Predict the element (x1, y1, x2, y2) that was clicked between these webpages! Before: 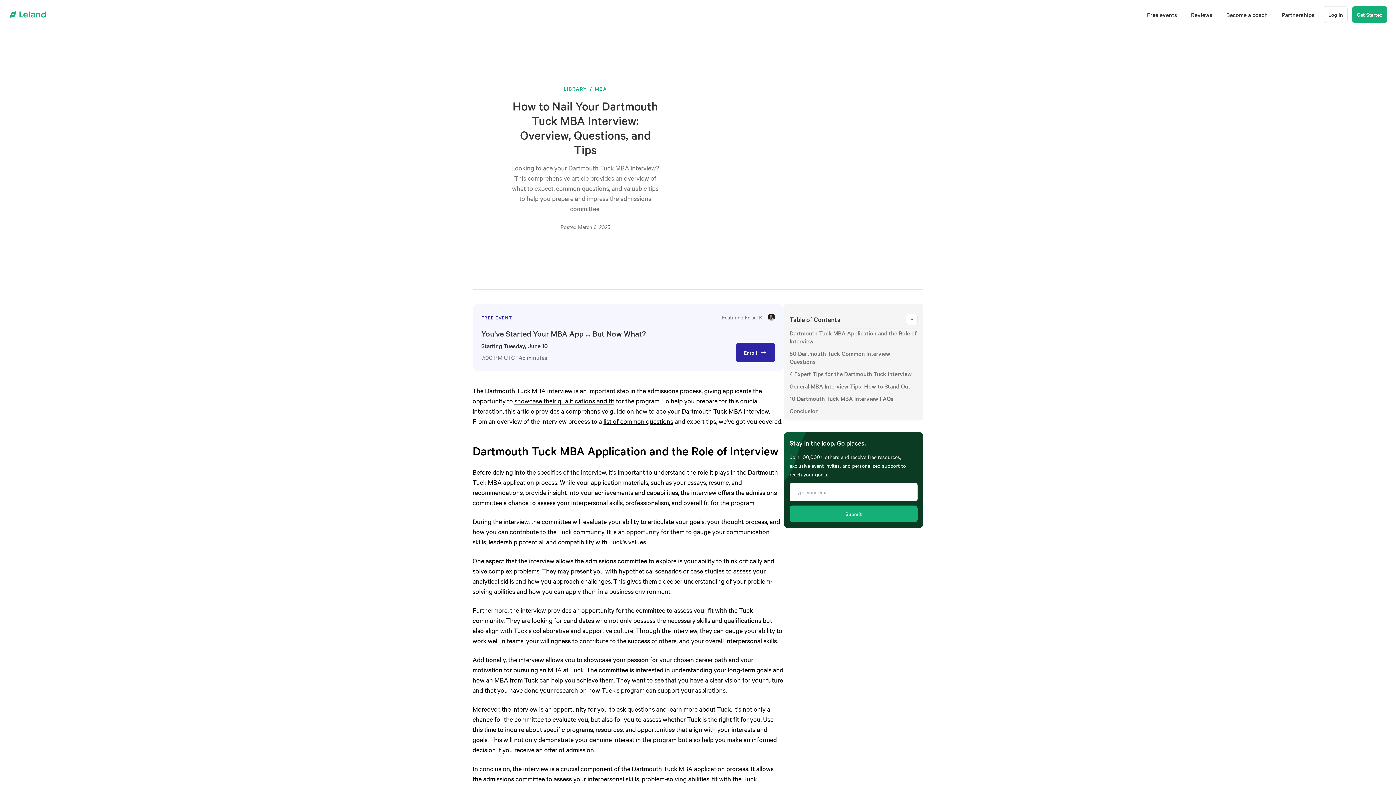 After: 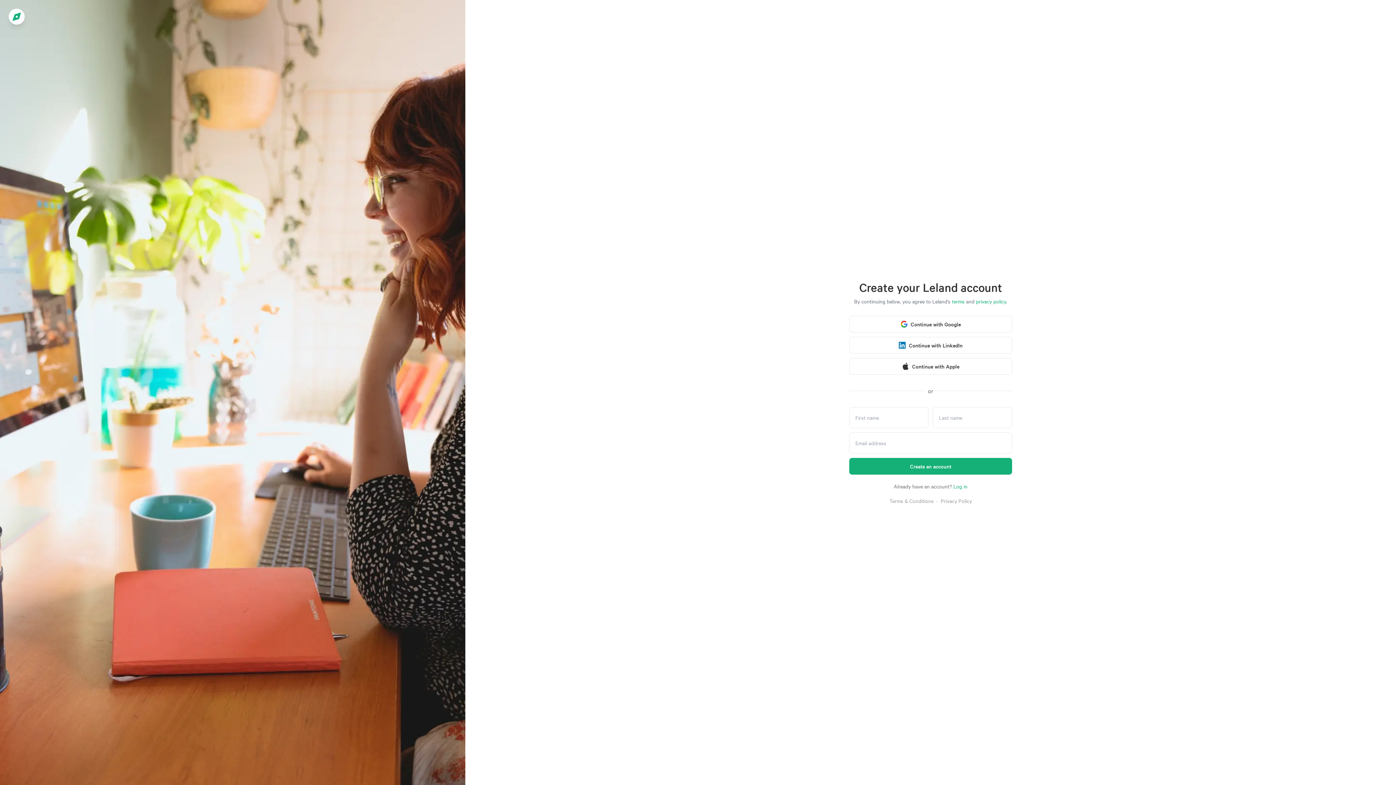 Action: bbox: (1352, 6, 1387, 22) label: Get Started